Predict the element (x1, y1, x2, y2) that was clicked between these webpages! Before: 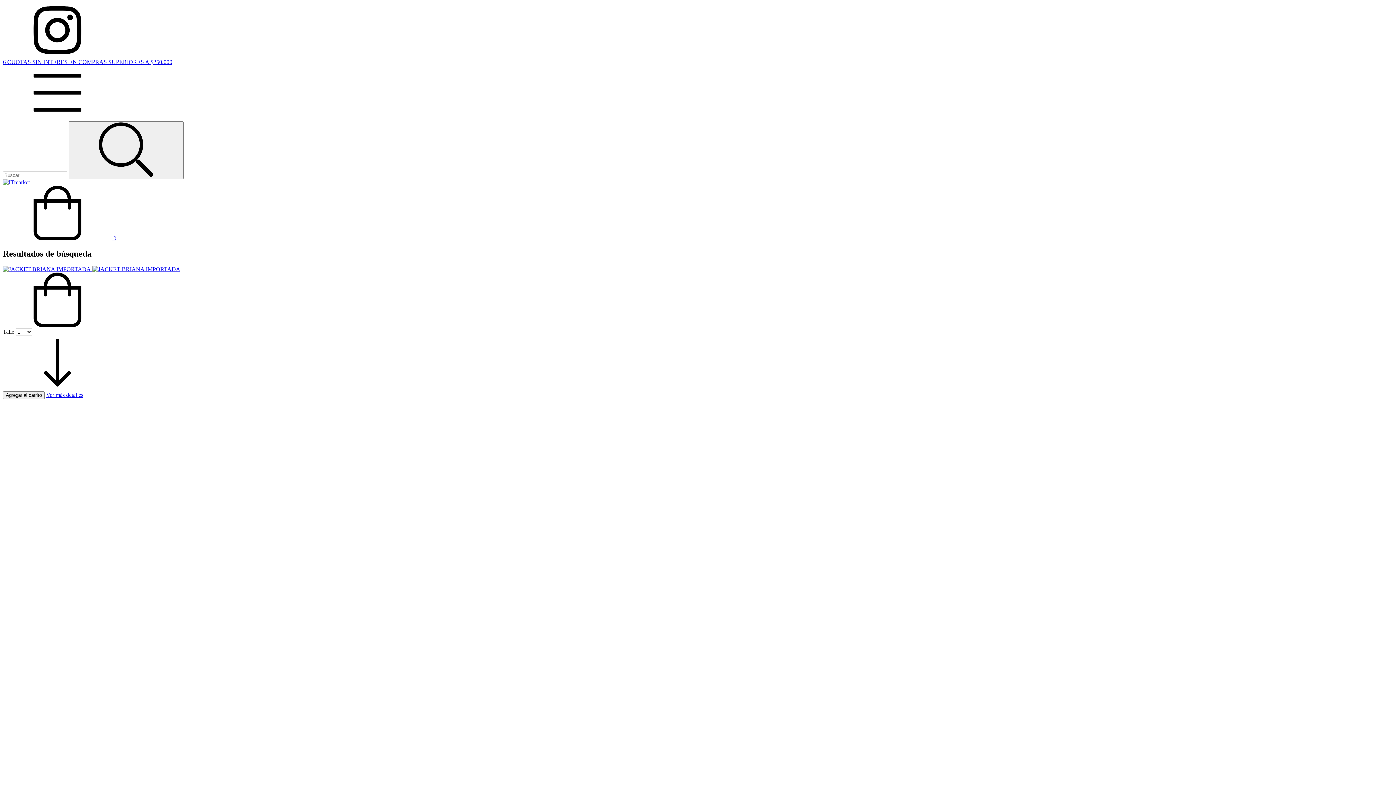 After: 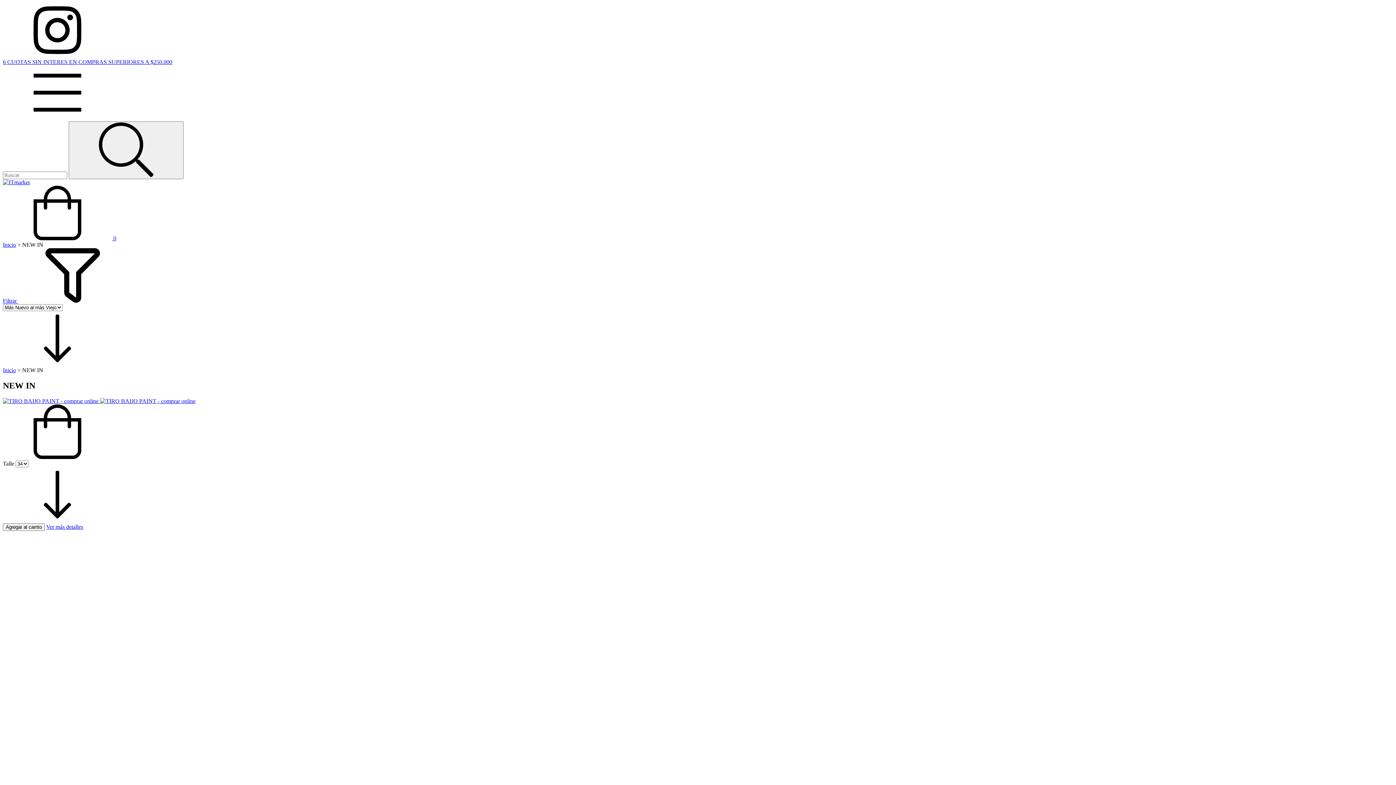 Action: label: 6 CUOTAS SIN INTERES EN COMPRAS SUPERIORES A $250.000 bbox: (2, 58, 172, 65)